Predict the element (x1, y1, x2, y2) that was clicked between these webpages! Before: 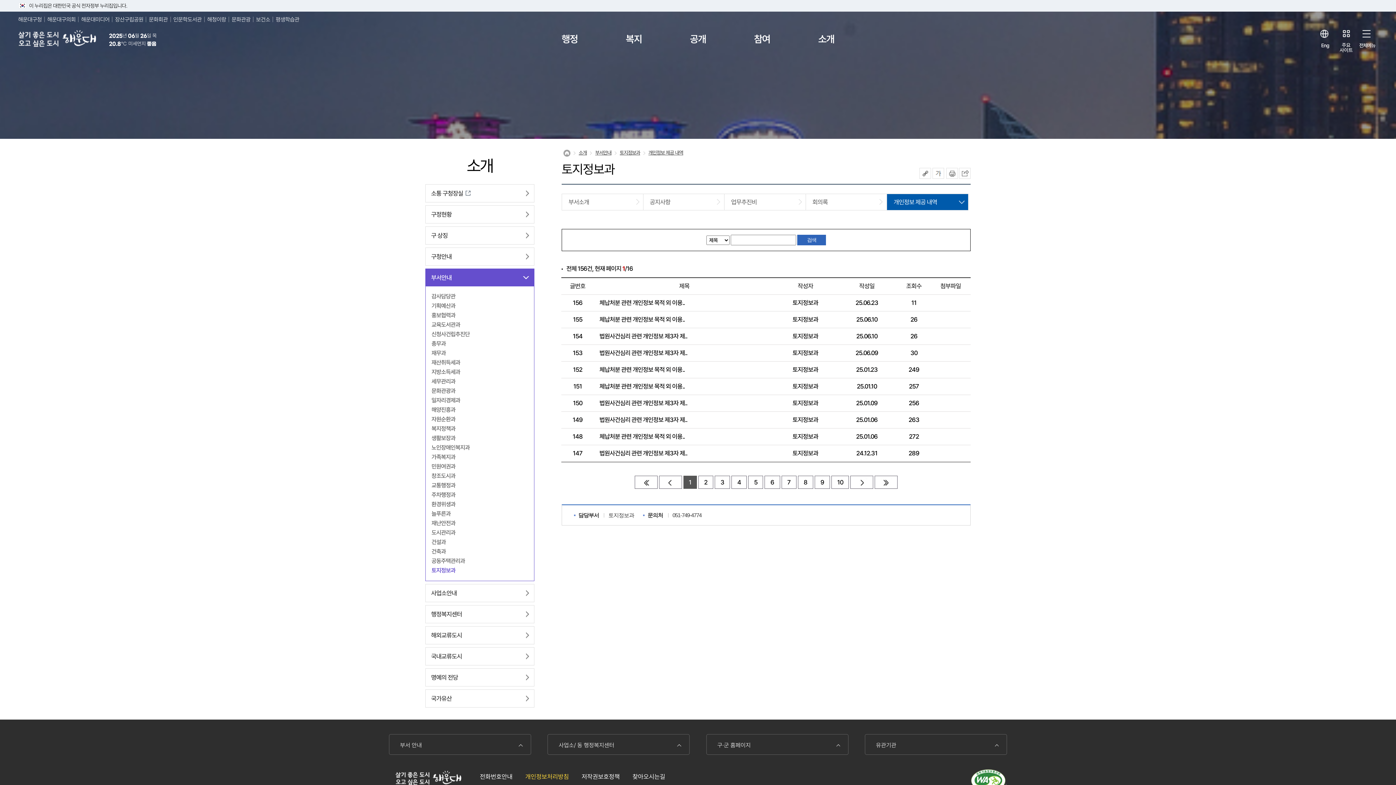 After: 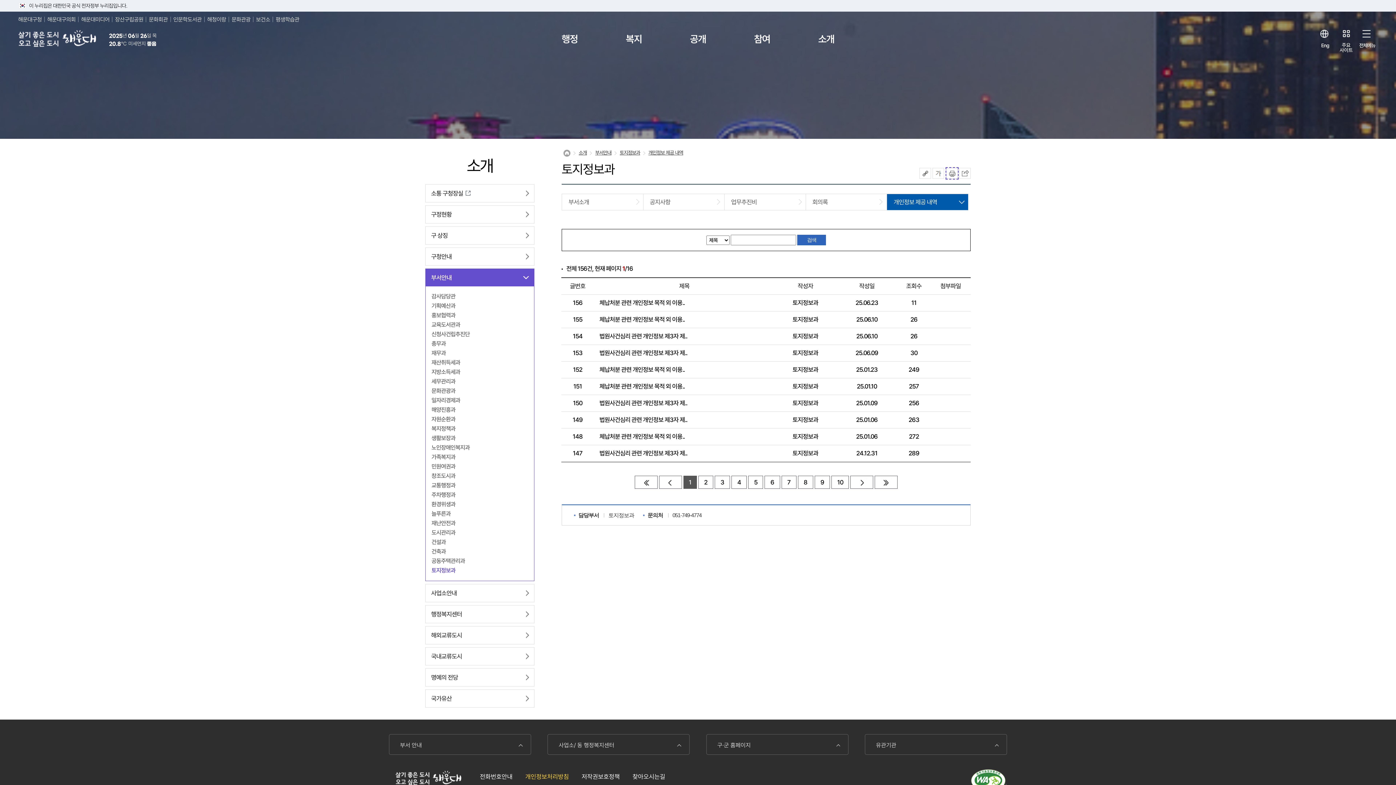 Action: label: 인쇄 bbox: (946, 168, 958, 178)